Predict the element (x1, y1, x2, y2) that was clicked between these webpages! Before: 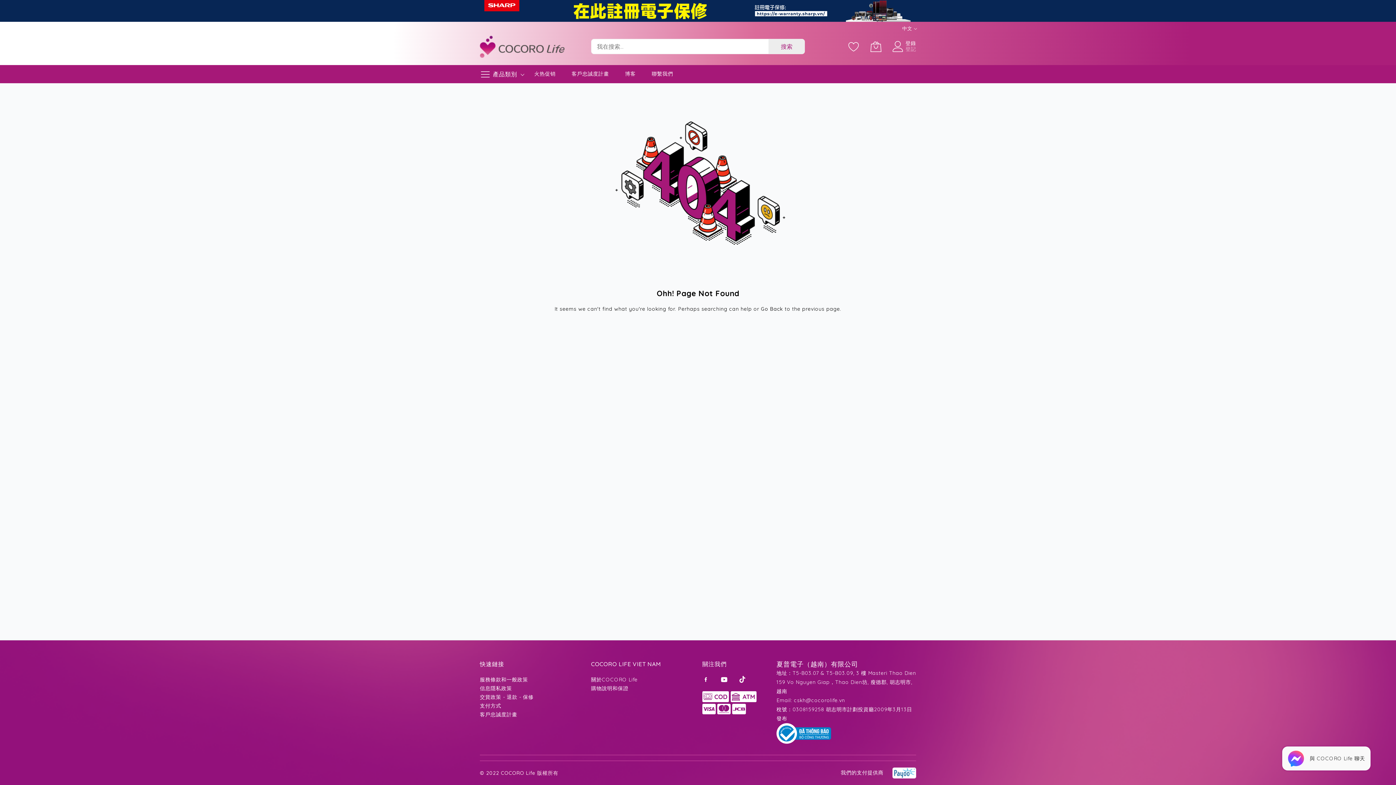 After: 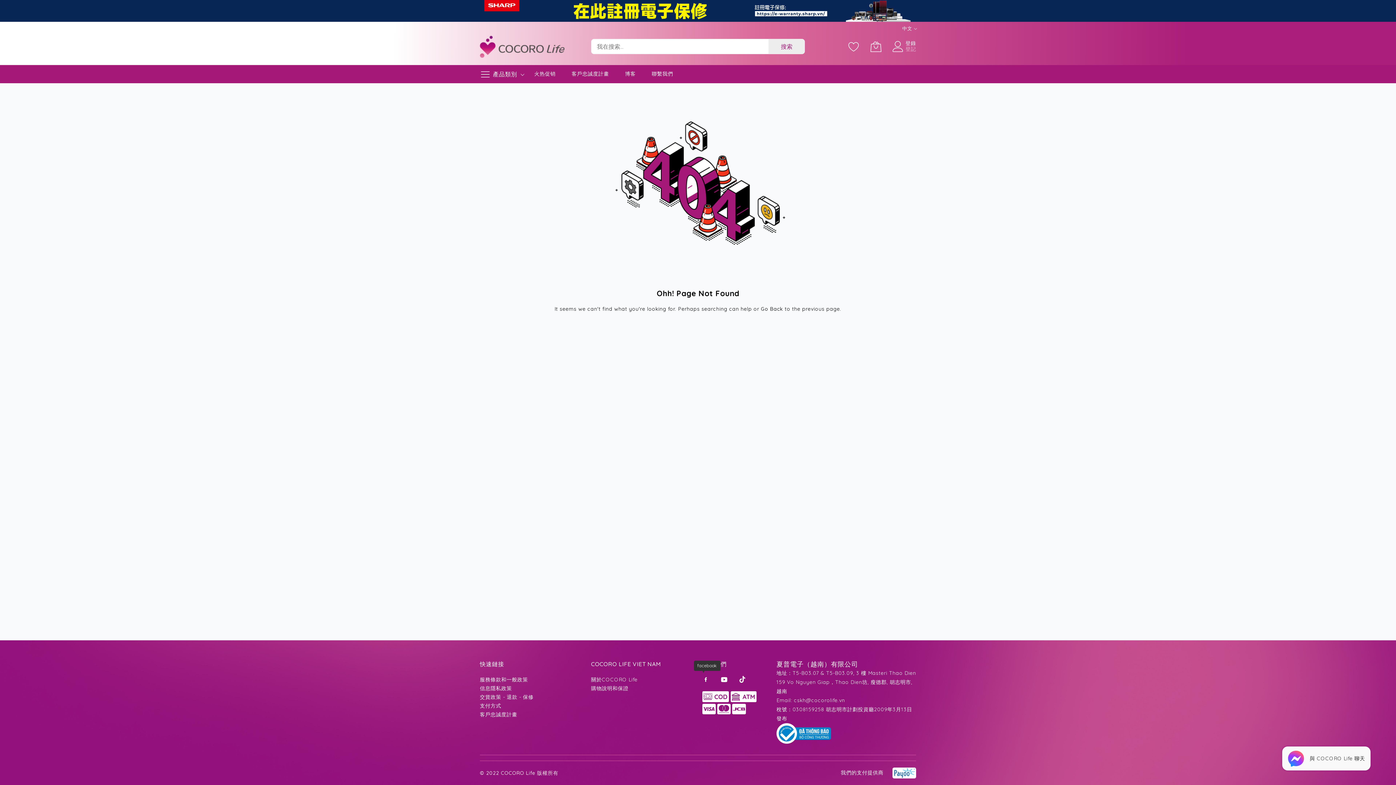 Action: label: Facebook bbox: (702, 676, 711, 682)